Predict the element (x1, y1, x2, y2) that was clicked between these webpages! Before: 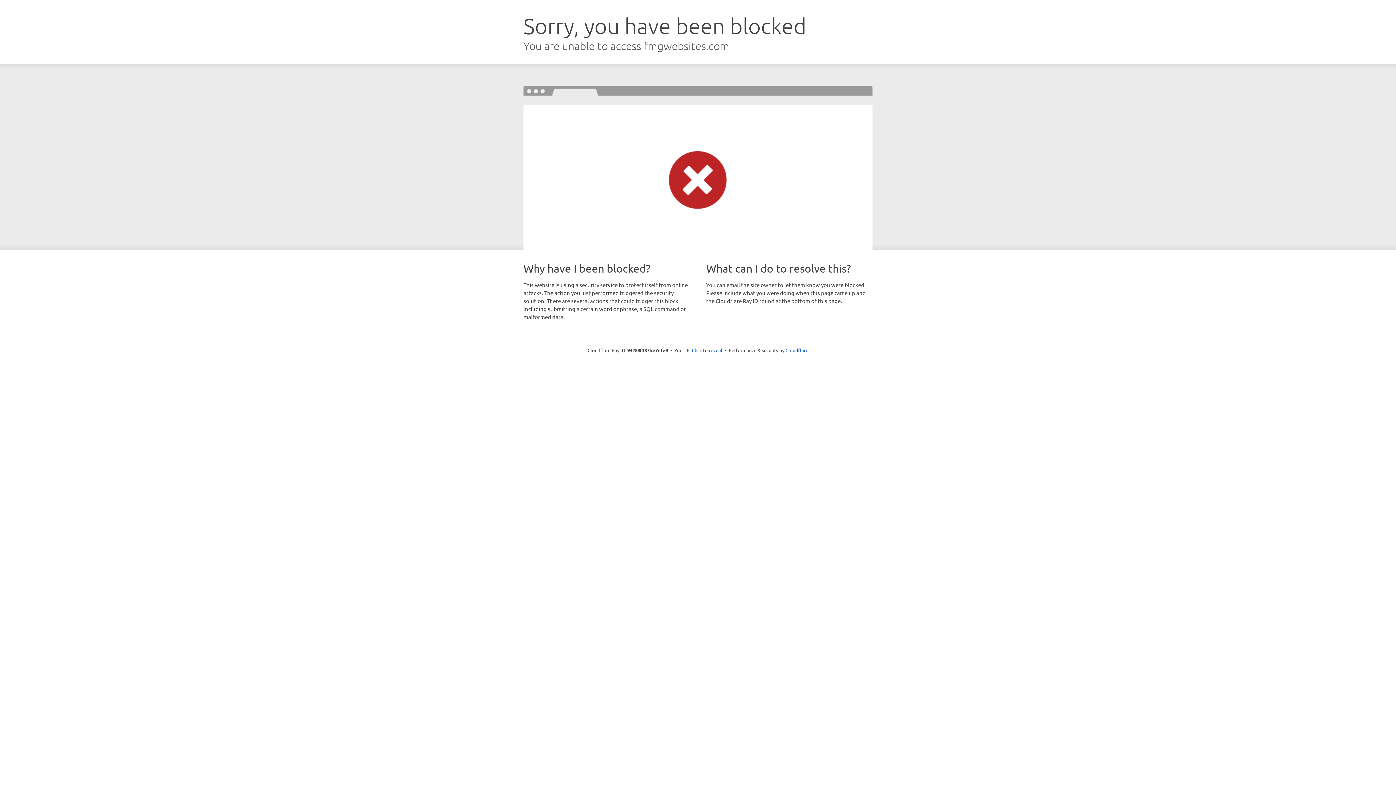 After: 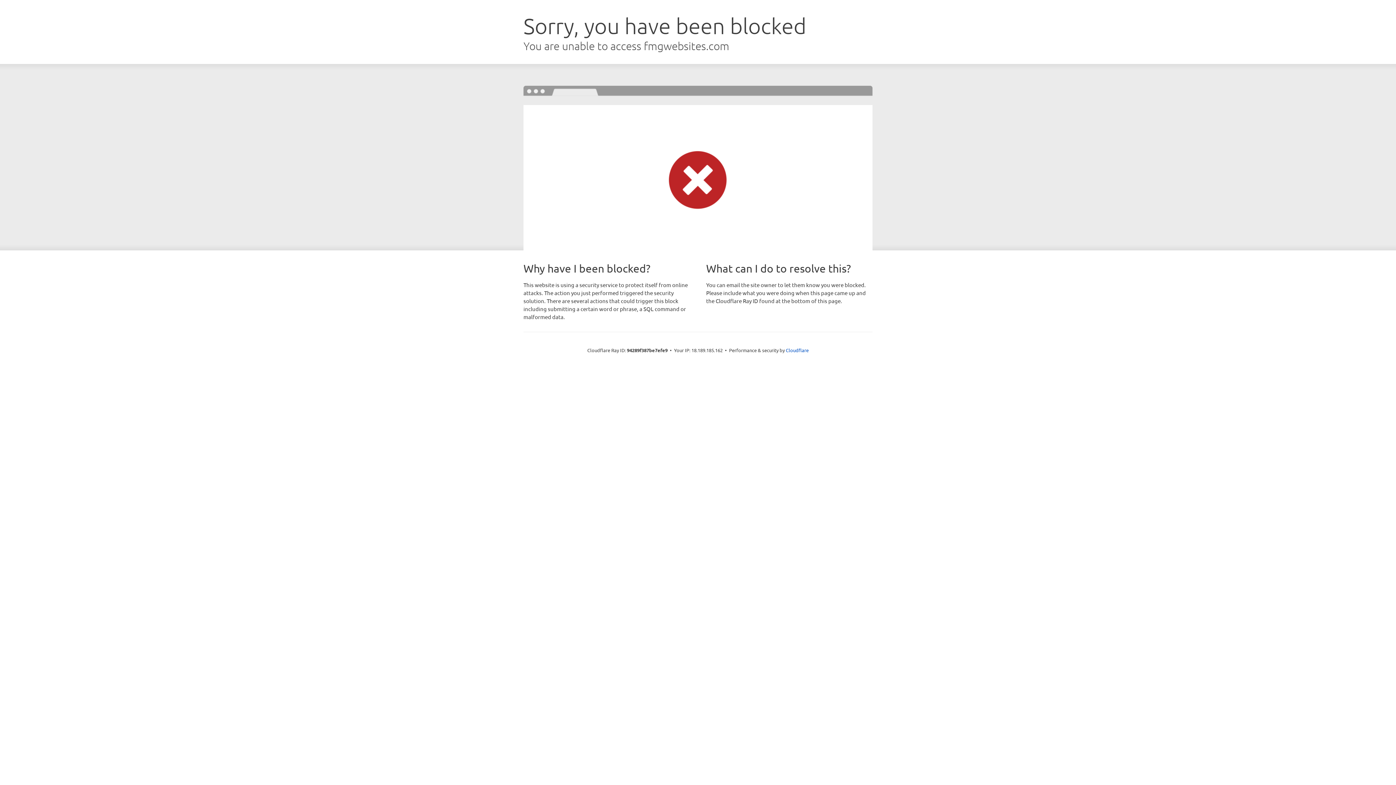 Action: bbox: (692, 346, 722, 353) label: Click to reveal